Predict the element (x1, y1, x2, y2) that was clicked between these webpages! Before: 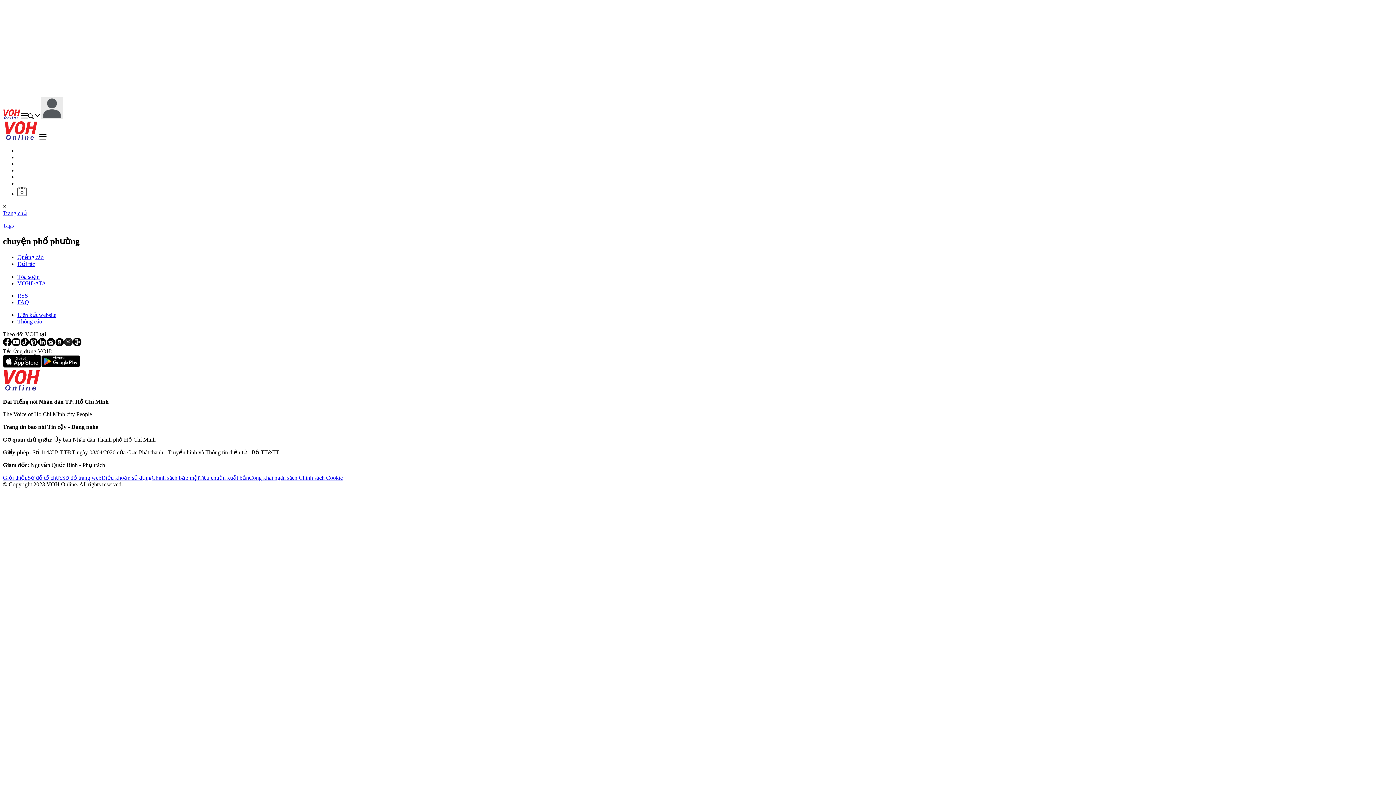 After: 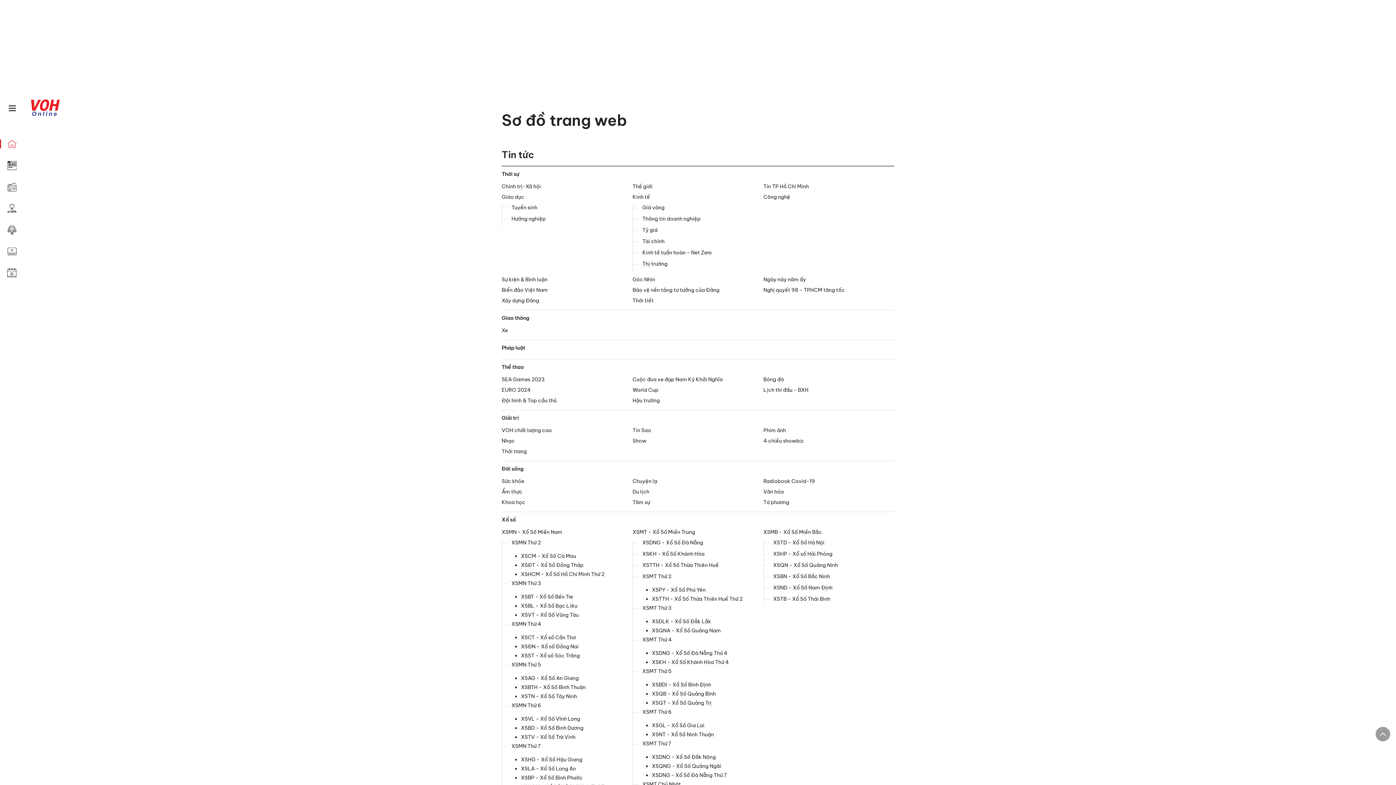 Action: label: Sơ đồ trang web bbox: (62, 474, 101, 481)